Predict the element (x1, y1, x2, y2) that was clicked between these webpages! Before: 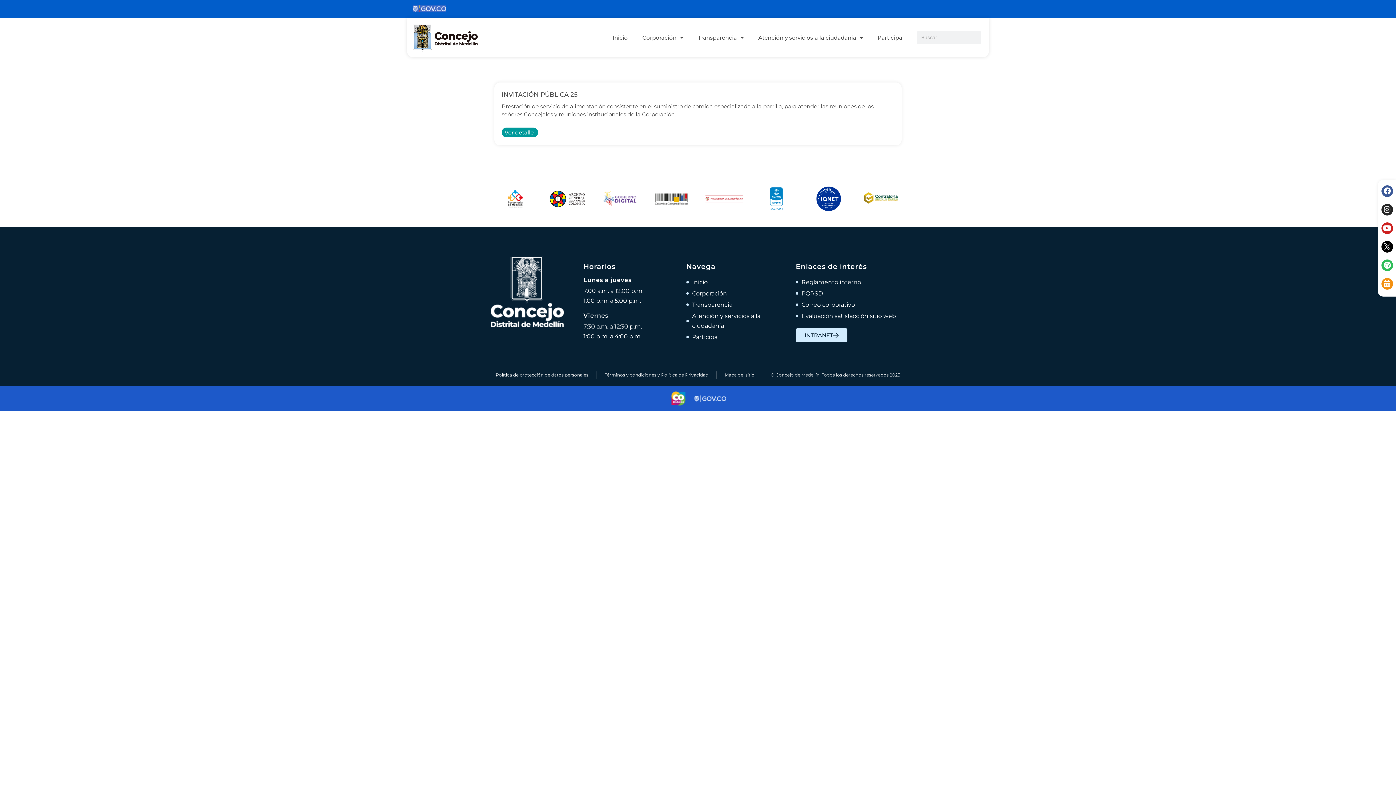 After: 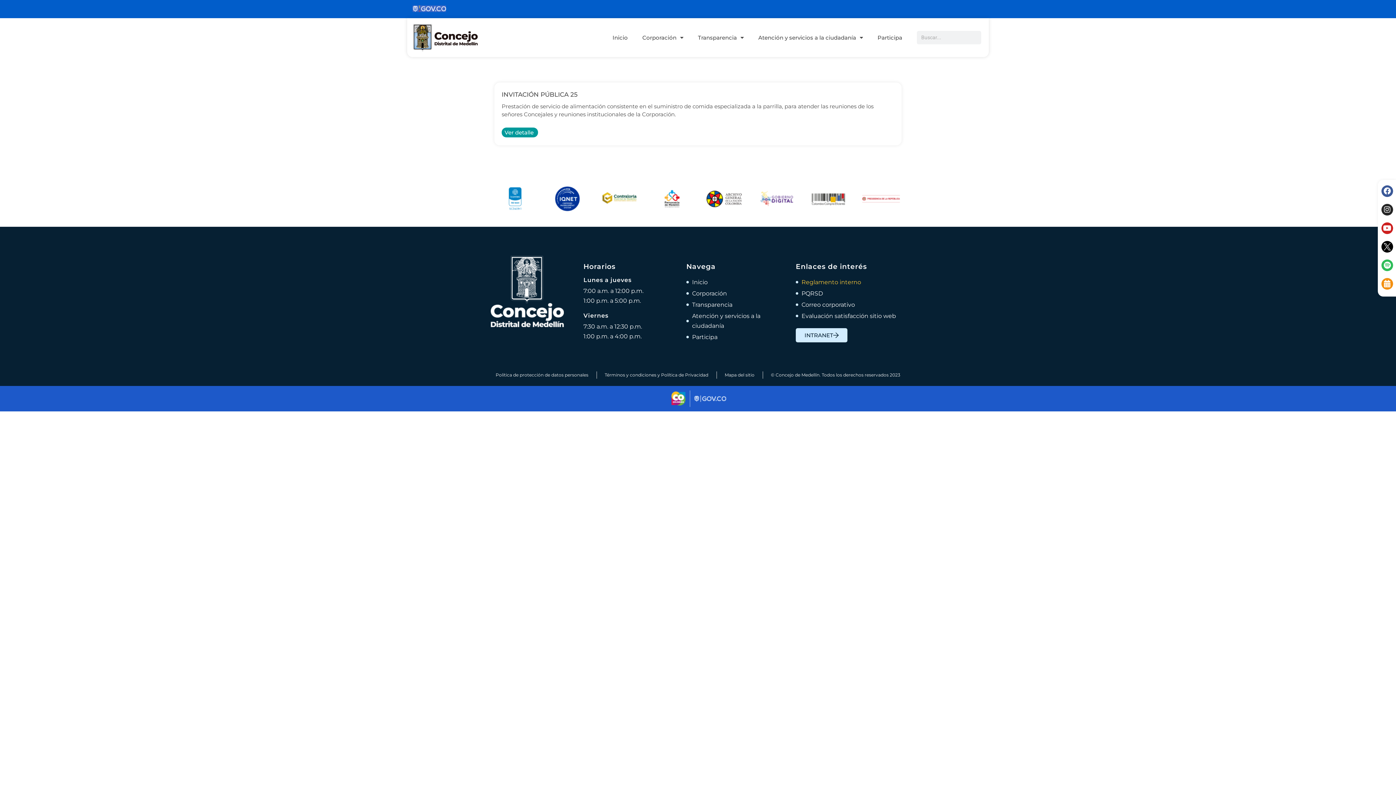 Action: label: Reglamento interno bbox: (795, 277, 898, 287)